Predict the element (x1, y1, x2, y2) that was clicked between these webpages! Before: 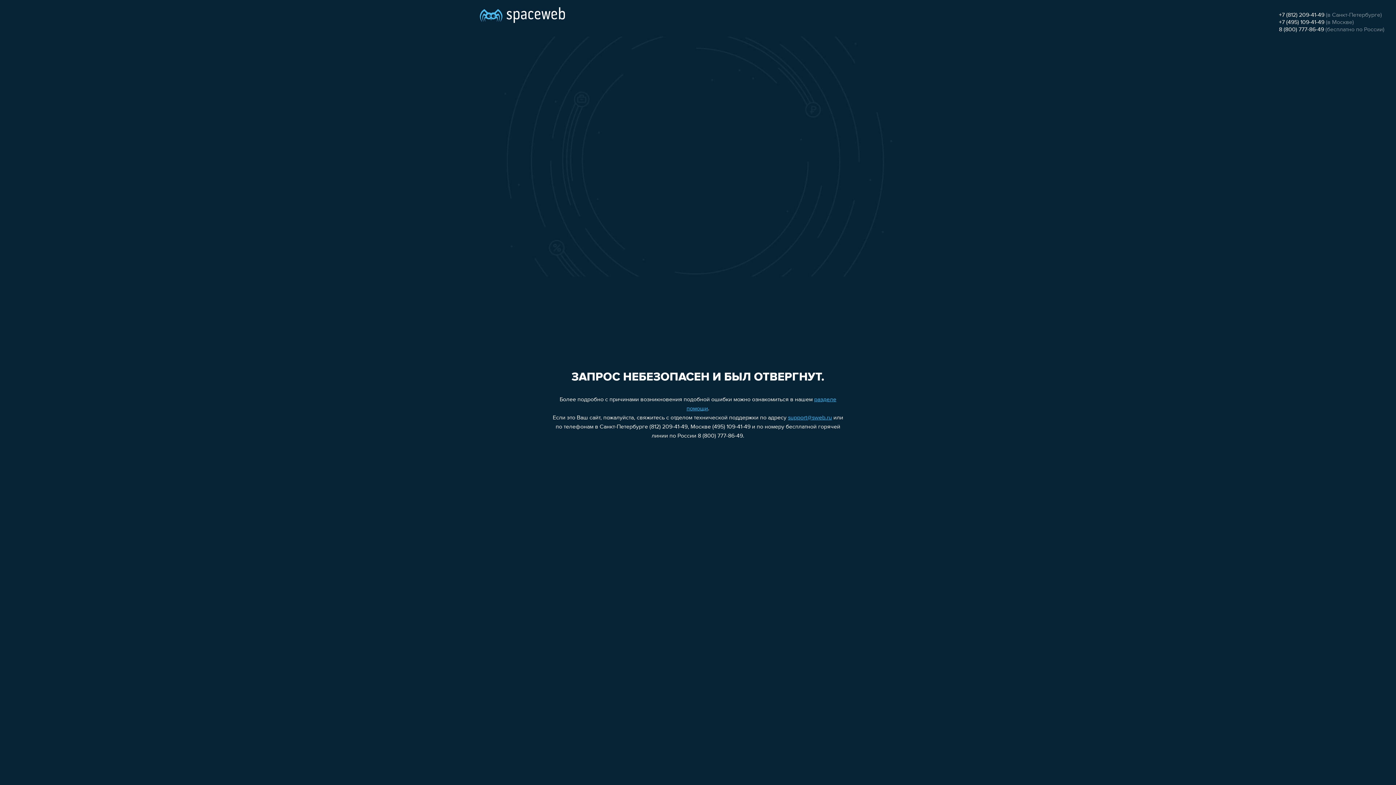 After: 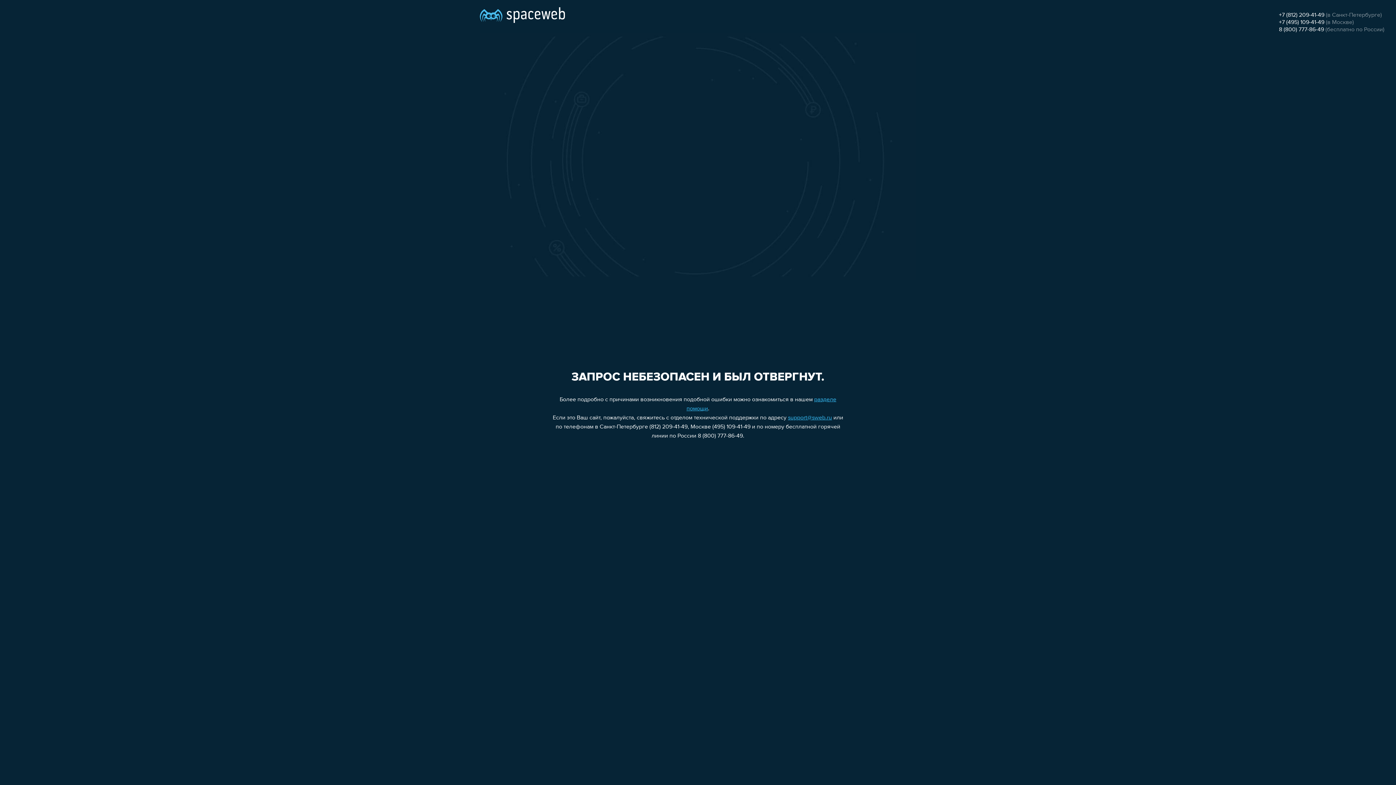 Action: bbox: (1279, 12, 1324, 18) label: +7 (812) 209-41-49